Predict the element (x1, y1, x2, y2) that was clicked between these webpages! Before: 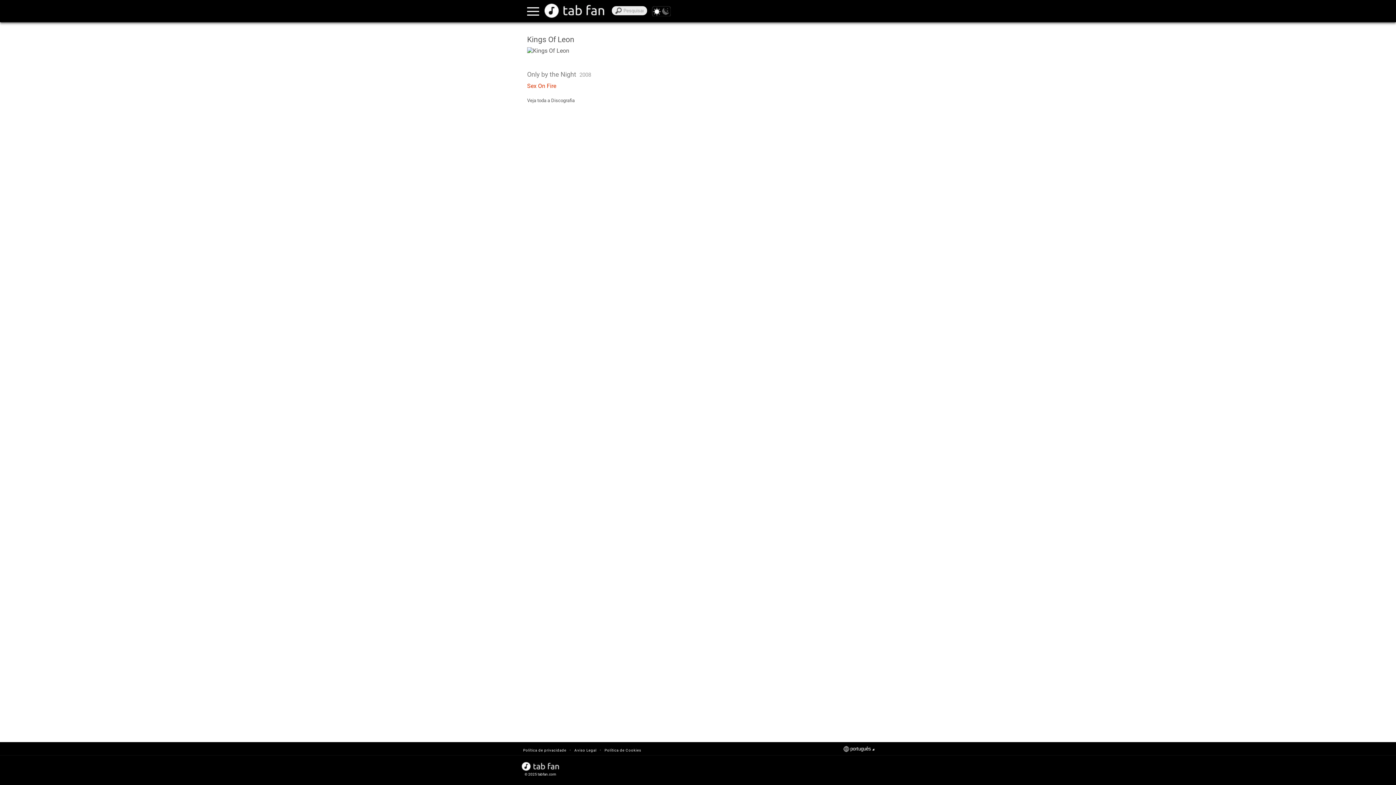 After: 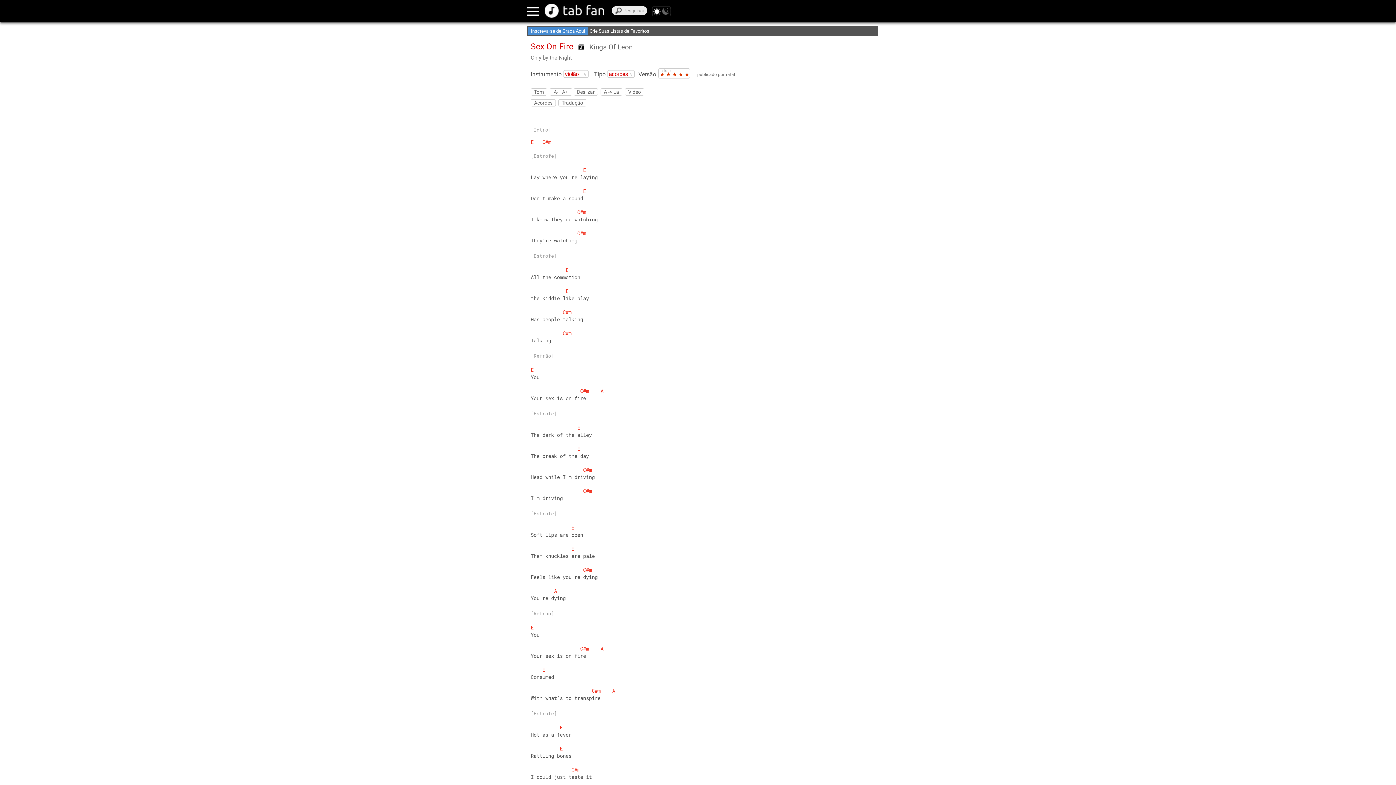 Action: label: Sex On Fire bbox: (527, 89, 556, 96)